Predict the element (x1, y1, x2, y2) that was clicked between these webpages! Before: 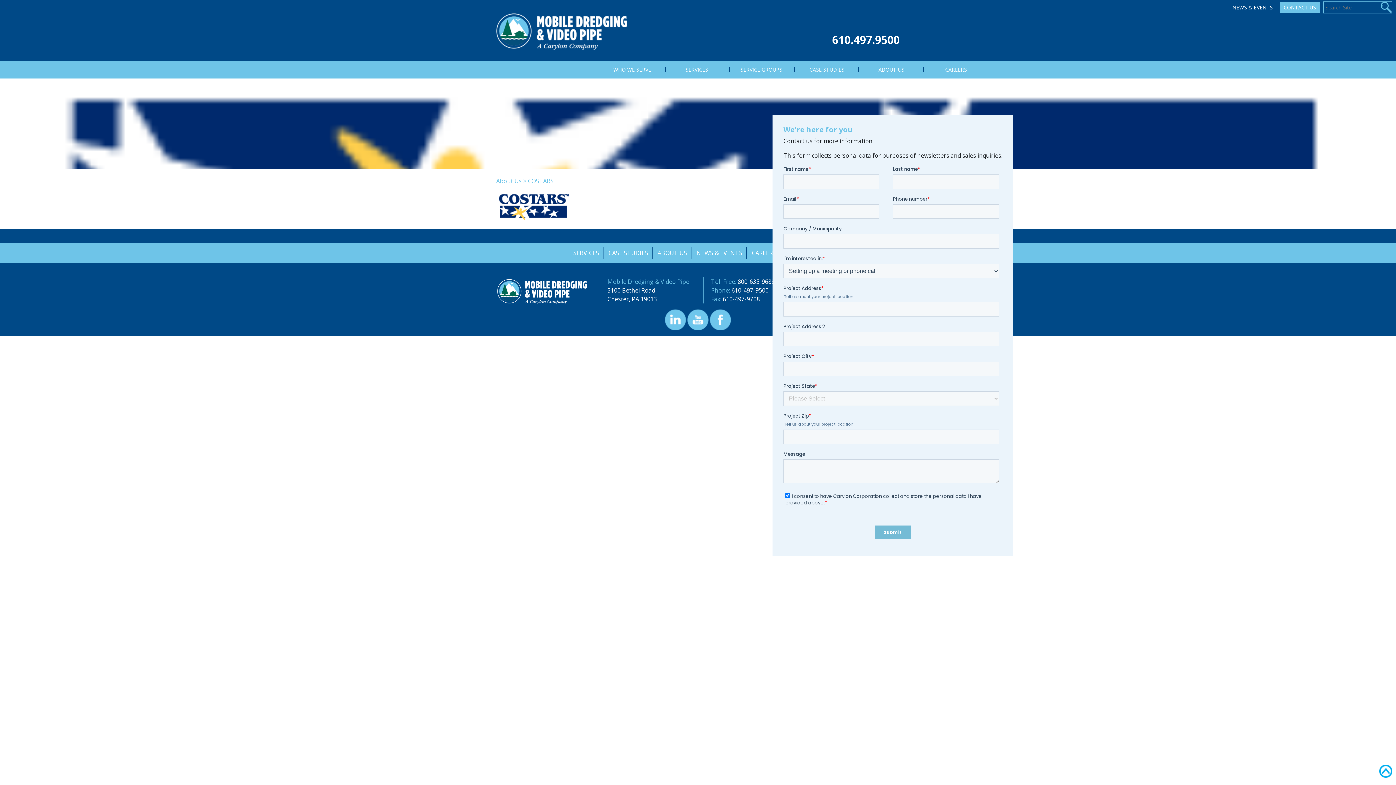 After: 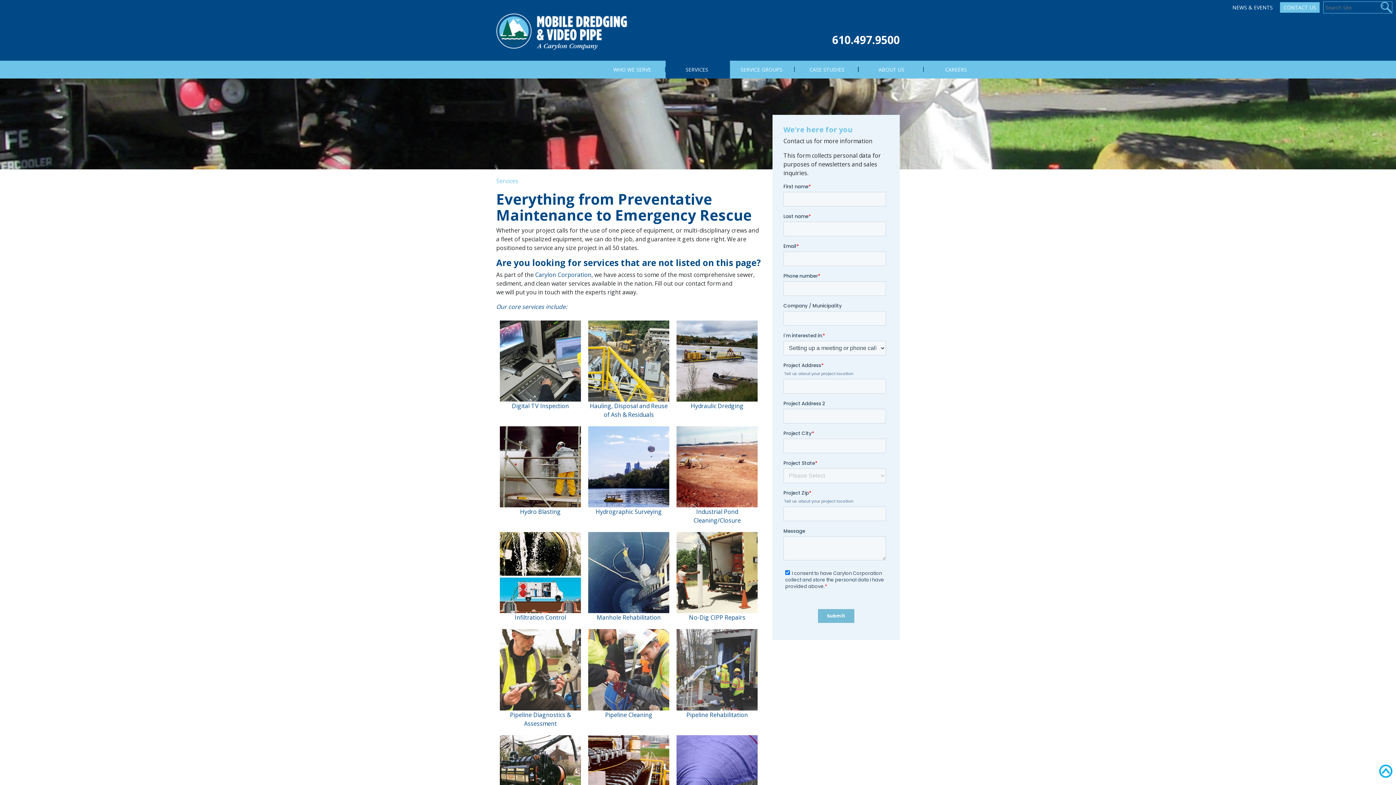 Action: label: SERVICES bbox: (569, 247, 603, 259)